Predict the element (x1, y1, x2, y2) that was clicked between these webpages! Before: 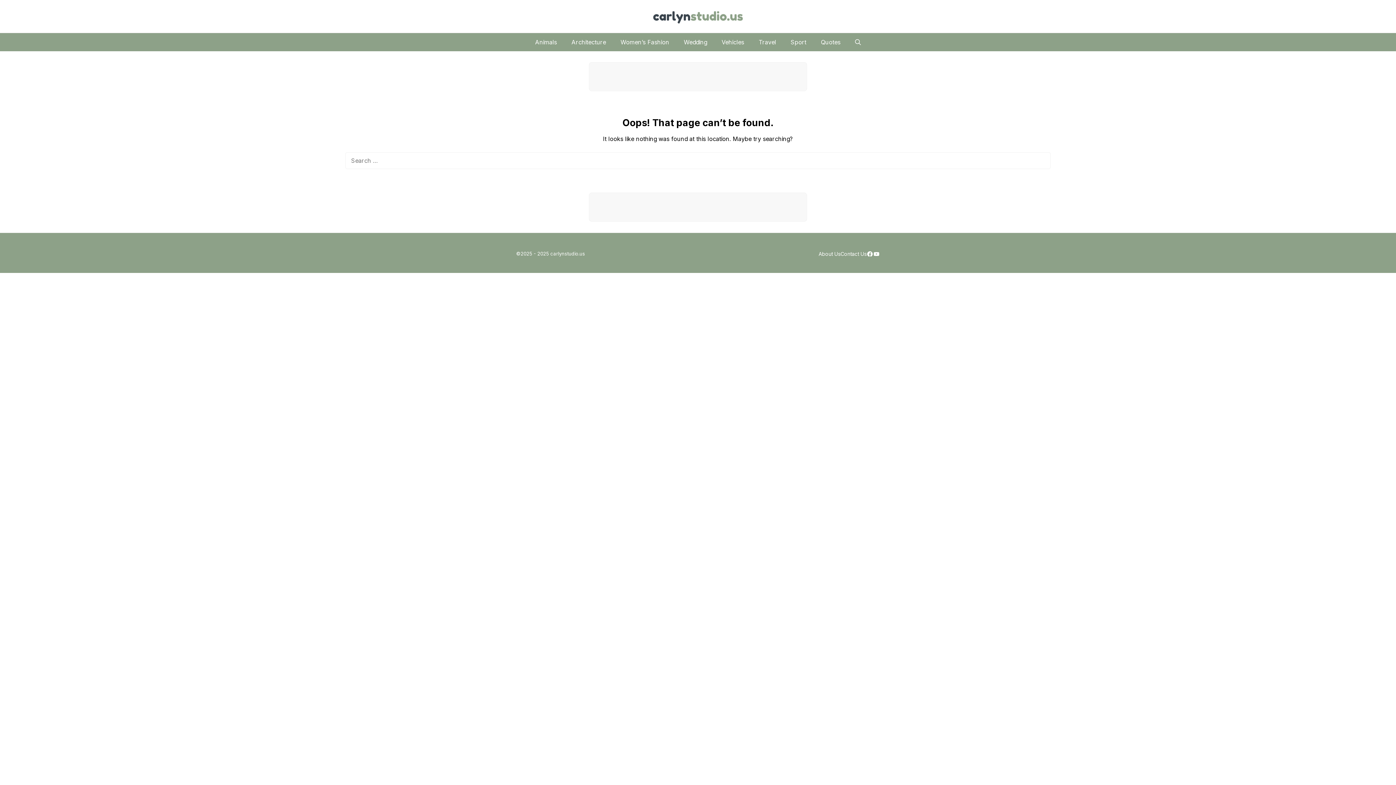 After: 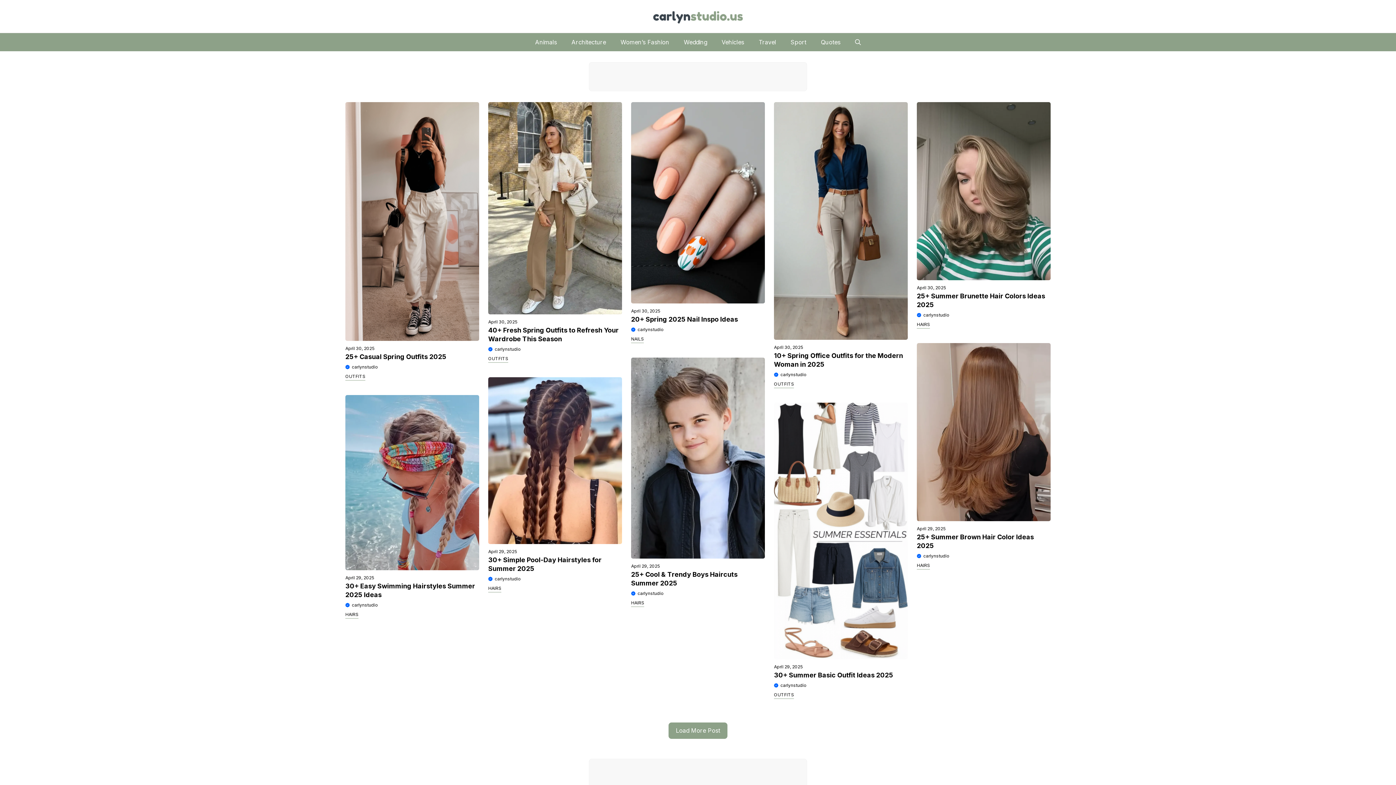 Action: label: YouTube bbox: (873, 250, 880, 257)